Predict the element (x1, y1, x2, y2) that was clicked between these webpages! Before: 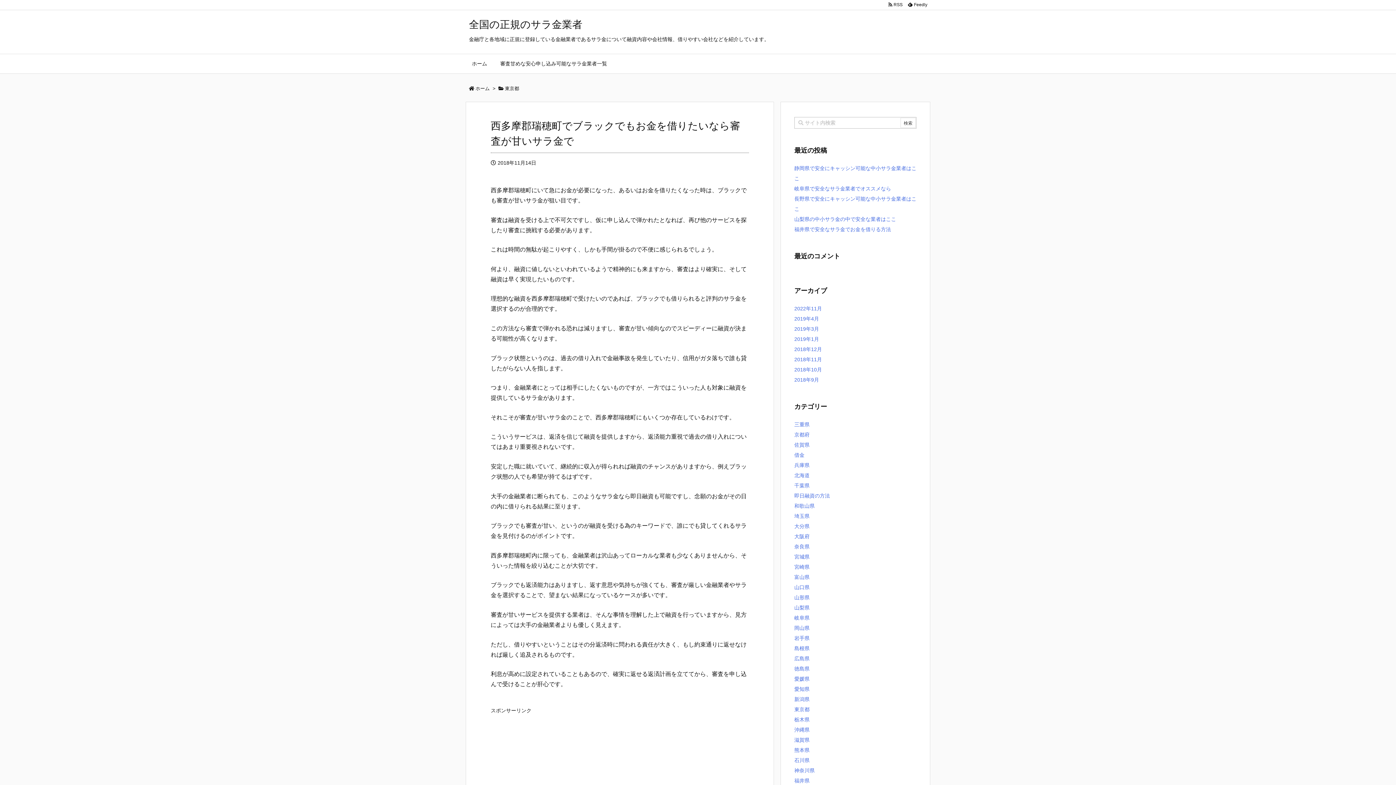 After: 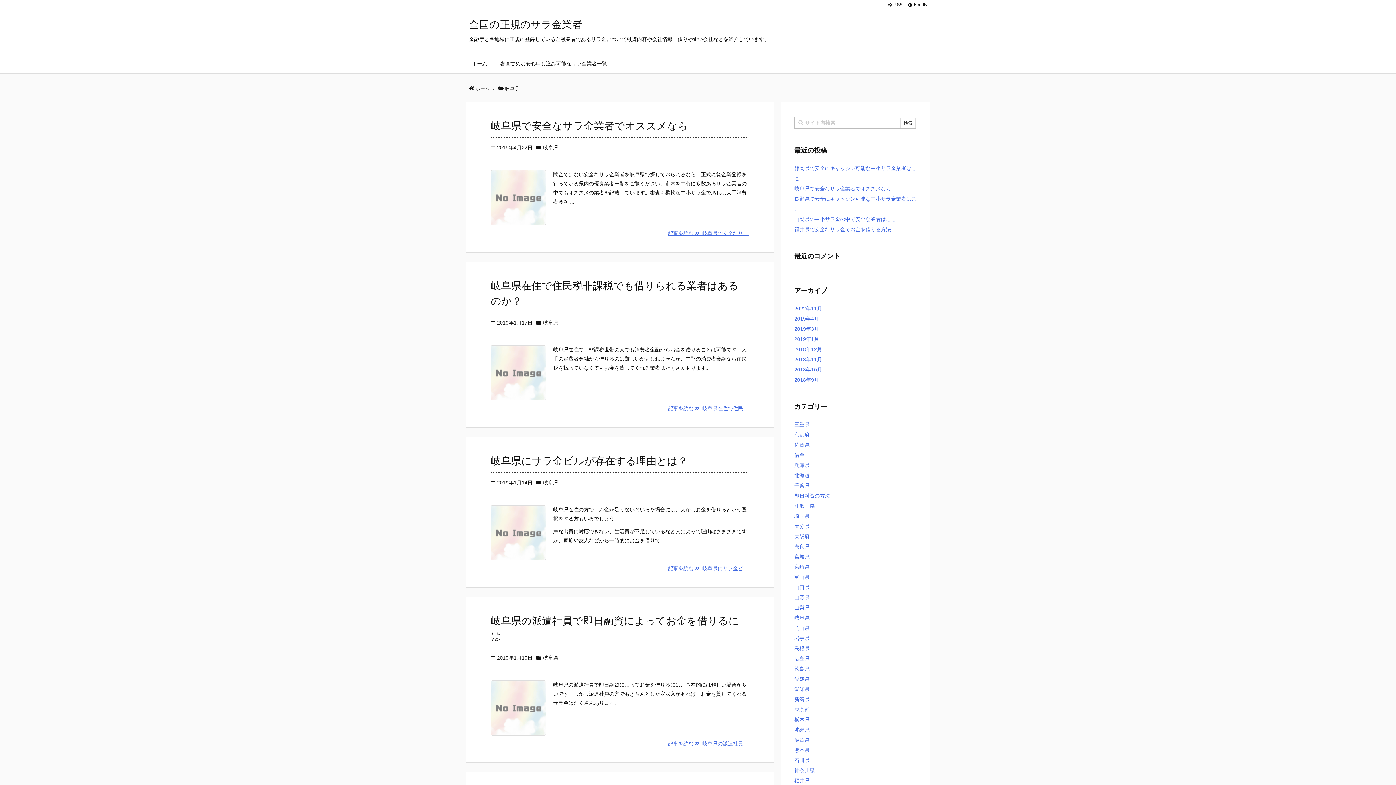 Action: bbox: (794, 615, 809, 621) label: 岐阜県